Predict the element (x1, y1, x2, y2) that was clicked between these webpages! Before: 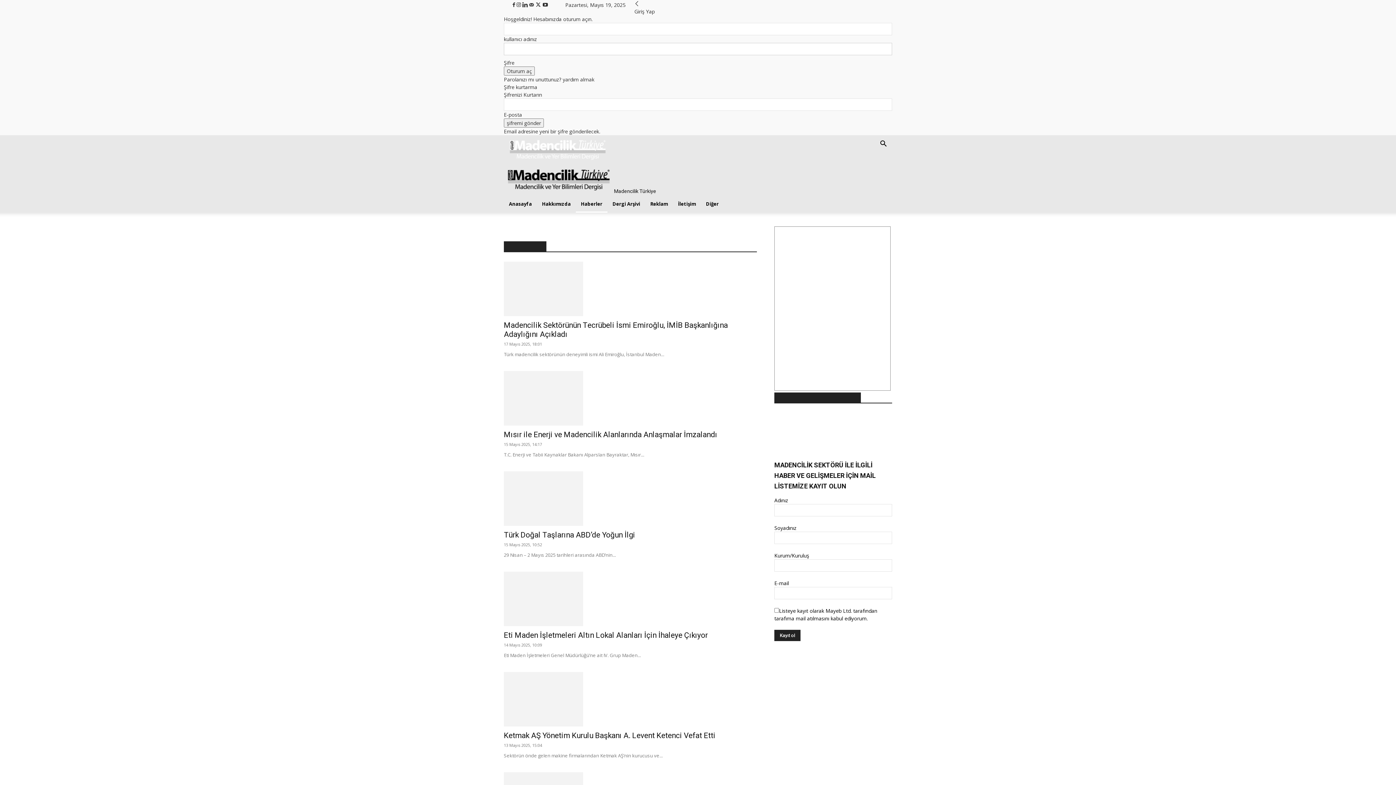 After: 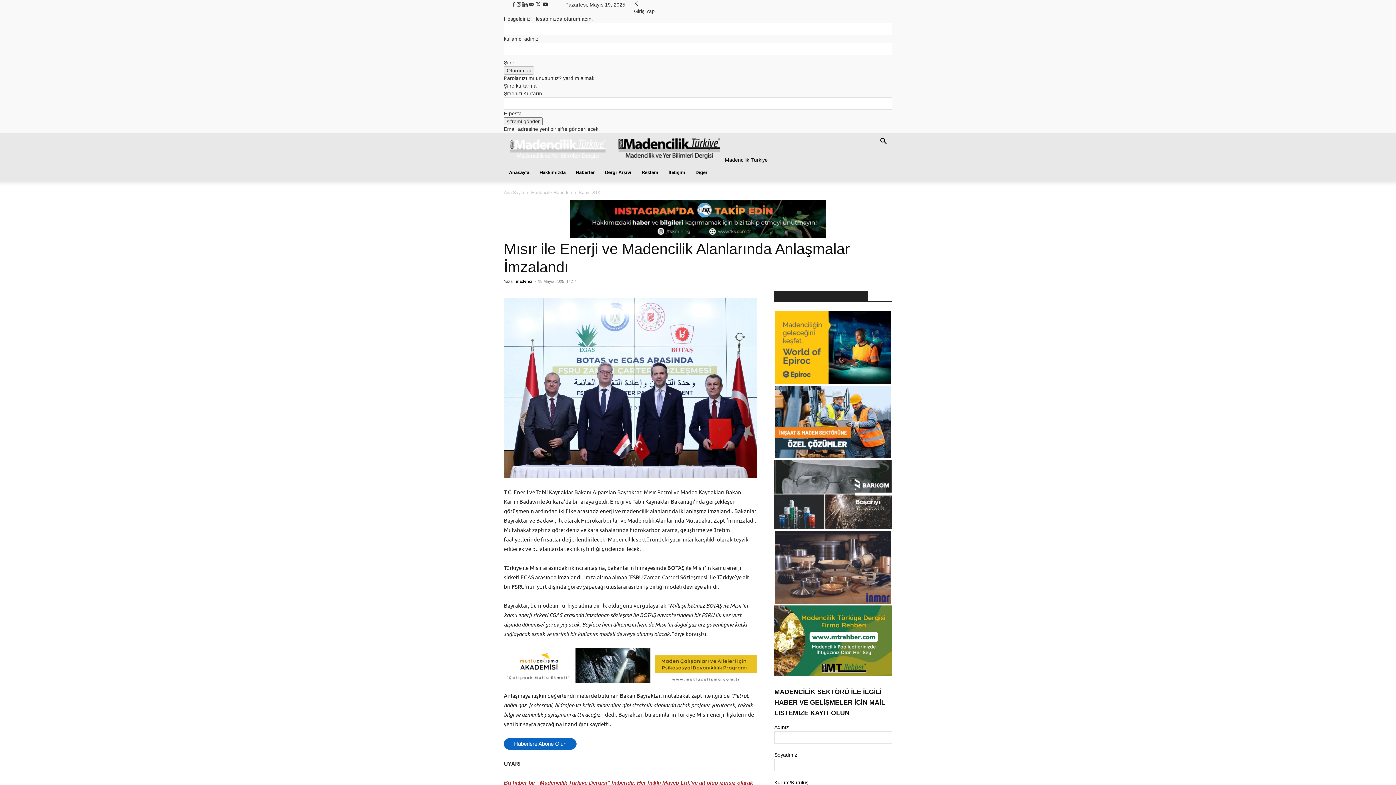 Action: label: Mısır ile Enerji ve Madencilik Alanlarında Anlaşmalar İmzalandı bbox: (504, 430, 717, 439)